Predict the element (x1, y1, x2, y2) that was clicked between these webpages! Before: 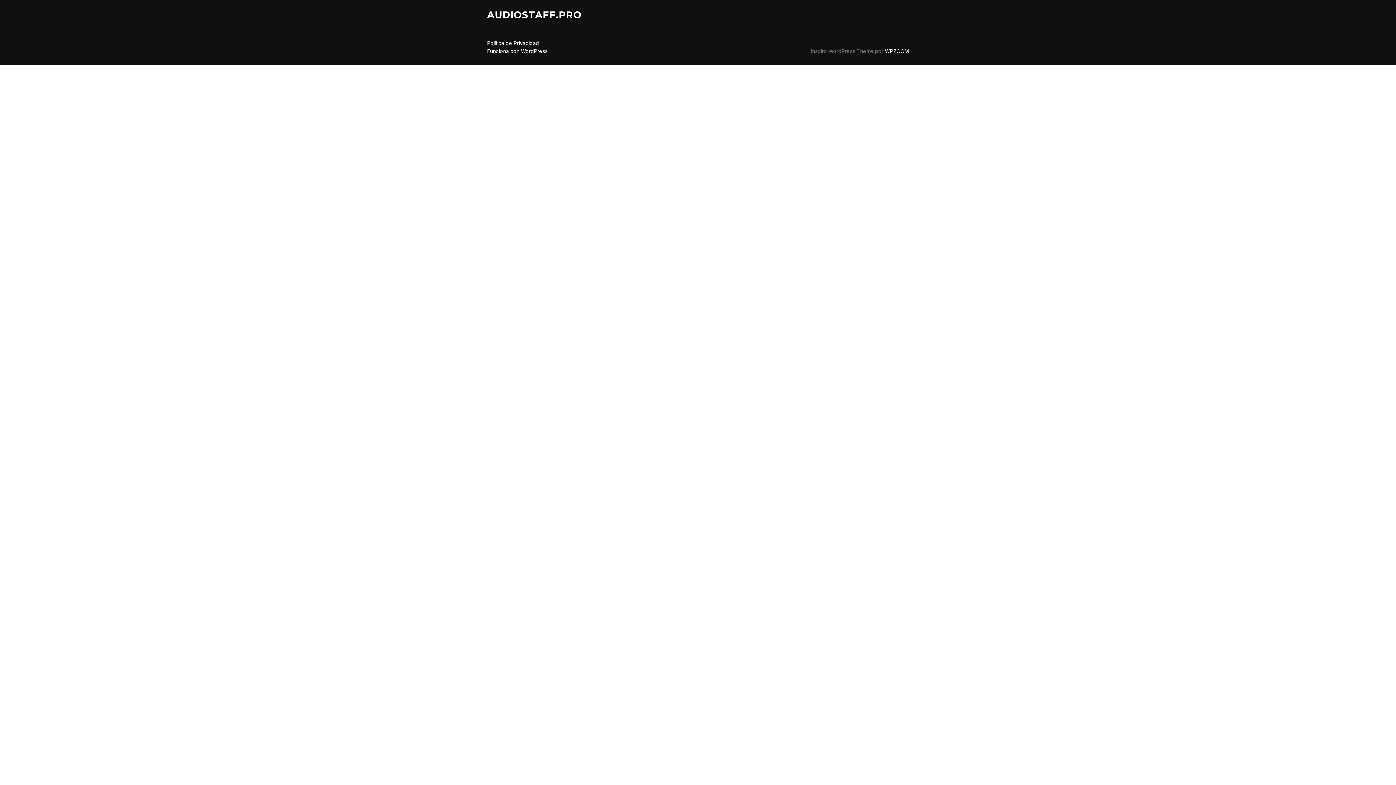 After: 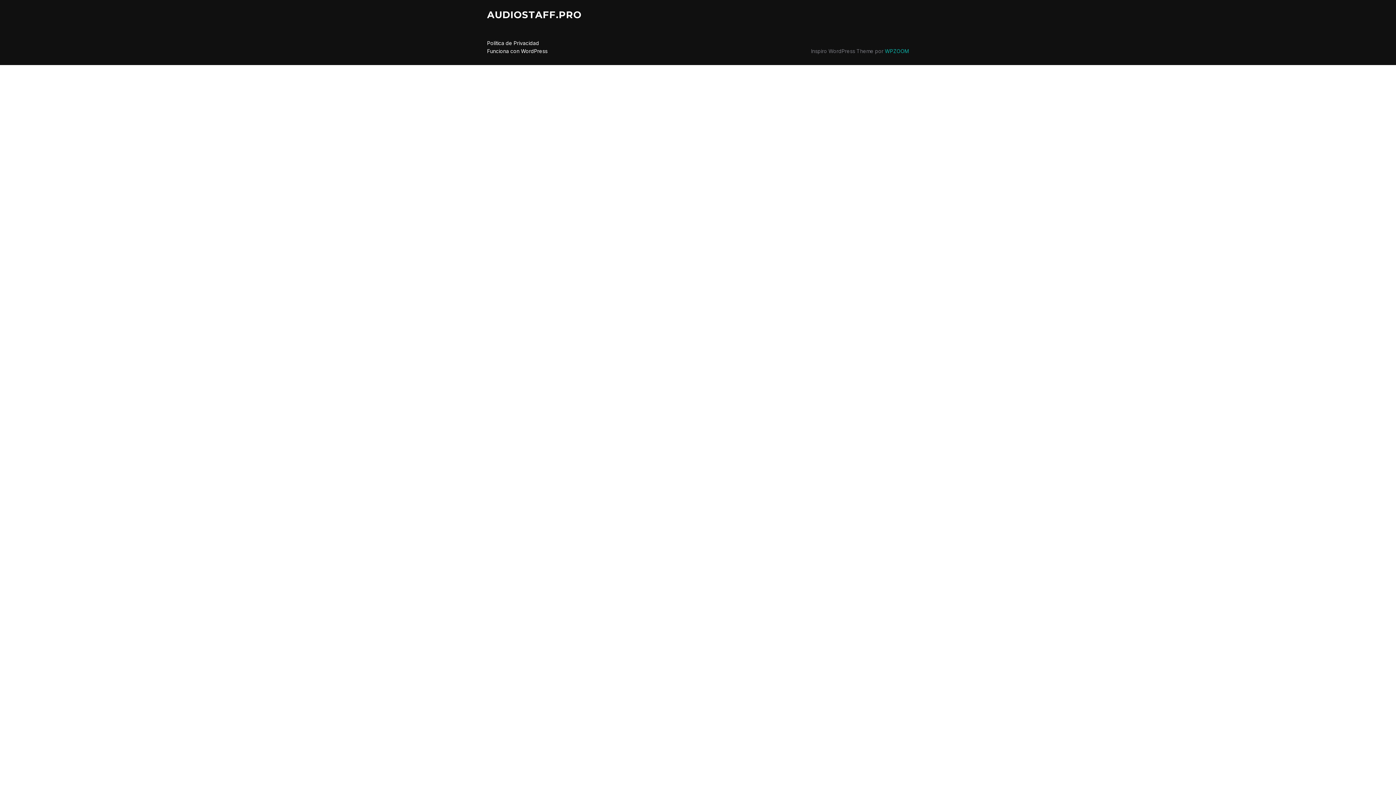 Action: bbox: (885, 48, 909, 54) label: WPZOOM